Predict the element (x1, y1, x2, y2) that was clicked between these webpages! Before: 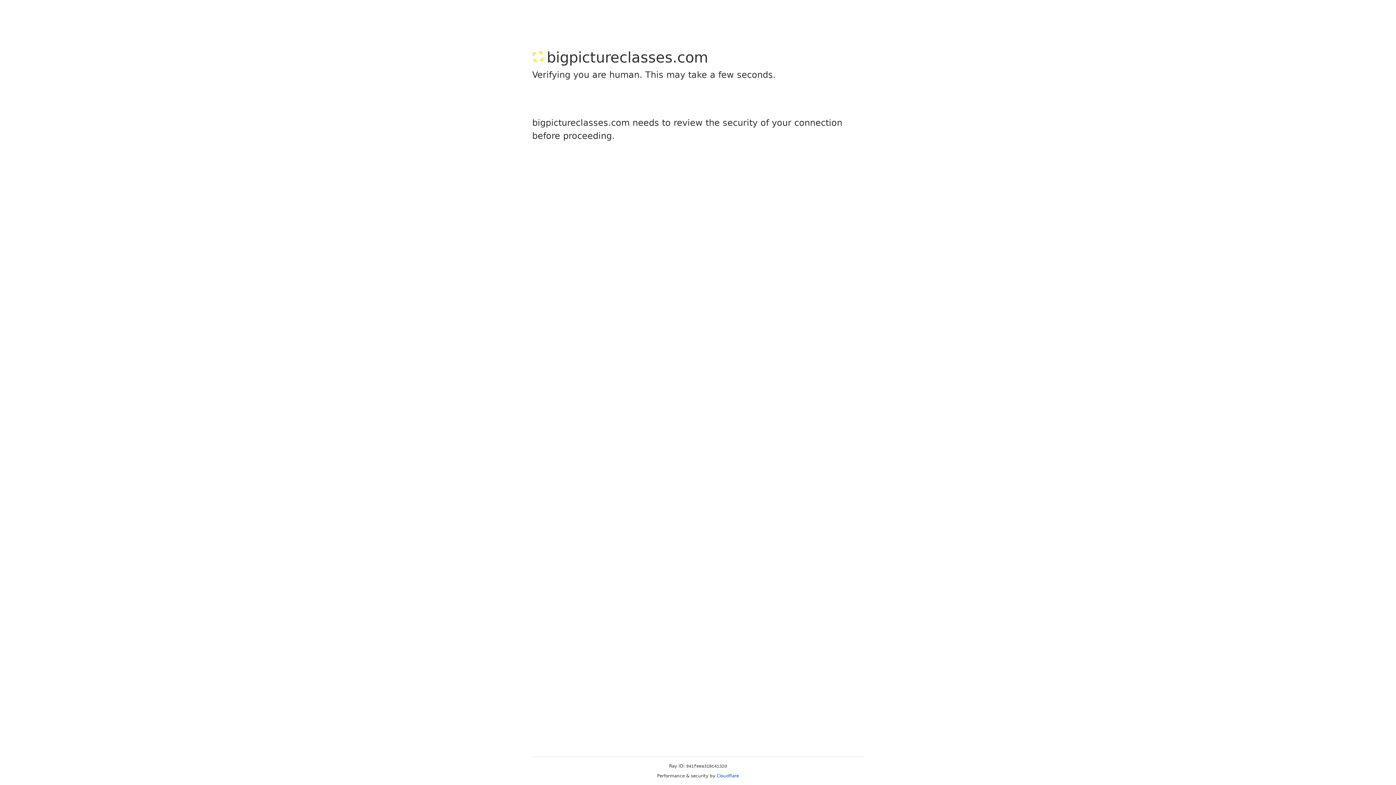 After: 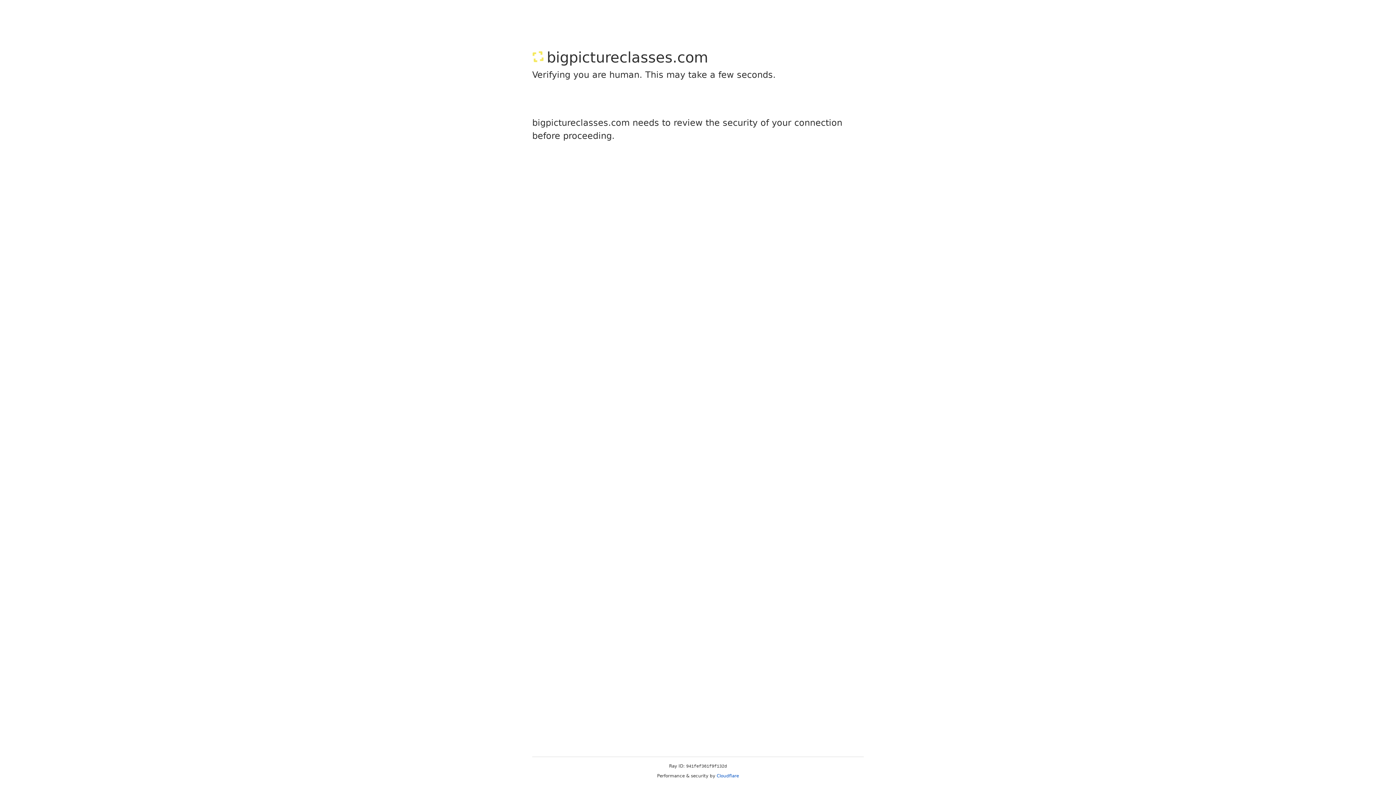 Action: bbox: (716, 773, 739, 778) label: Cloudflare